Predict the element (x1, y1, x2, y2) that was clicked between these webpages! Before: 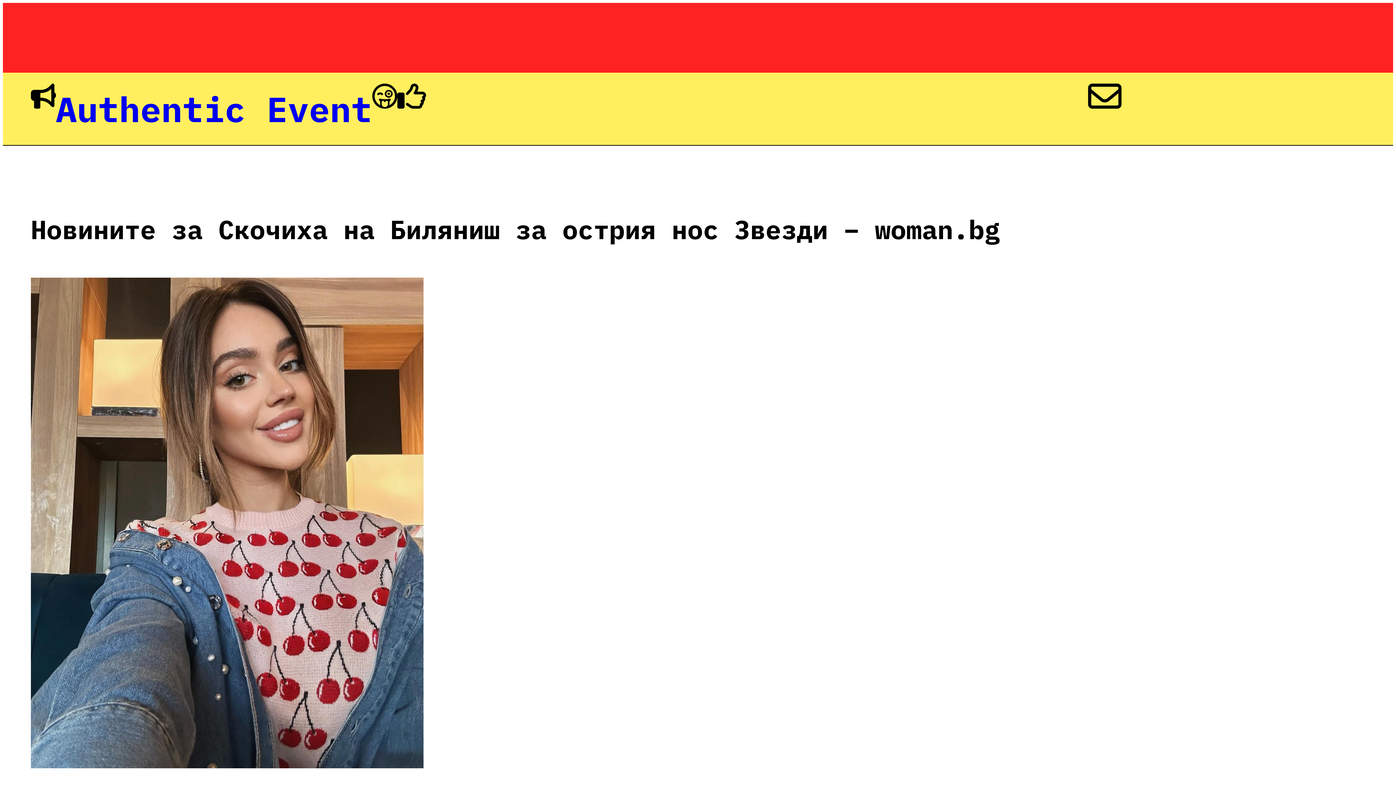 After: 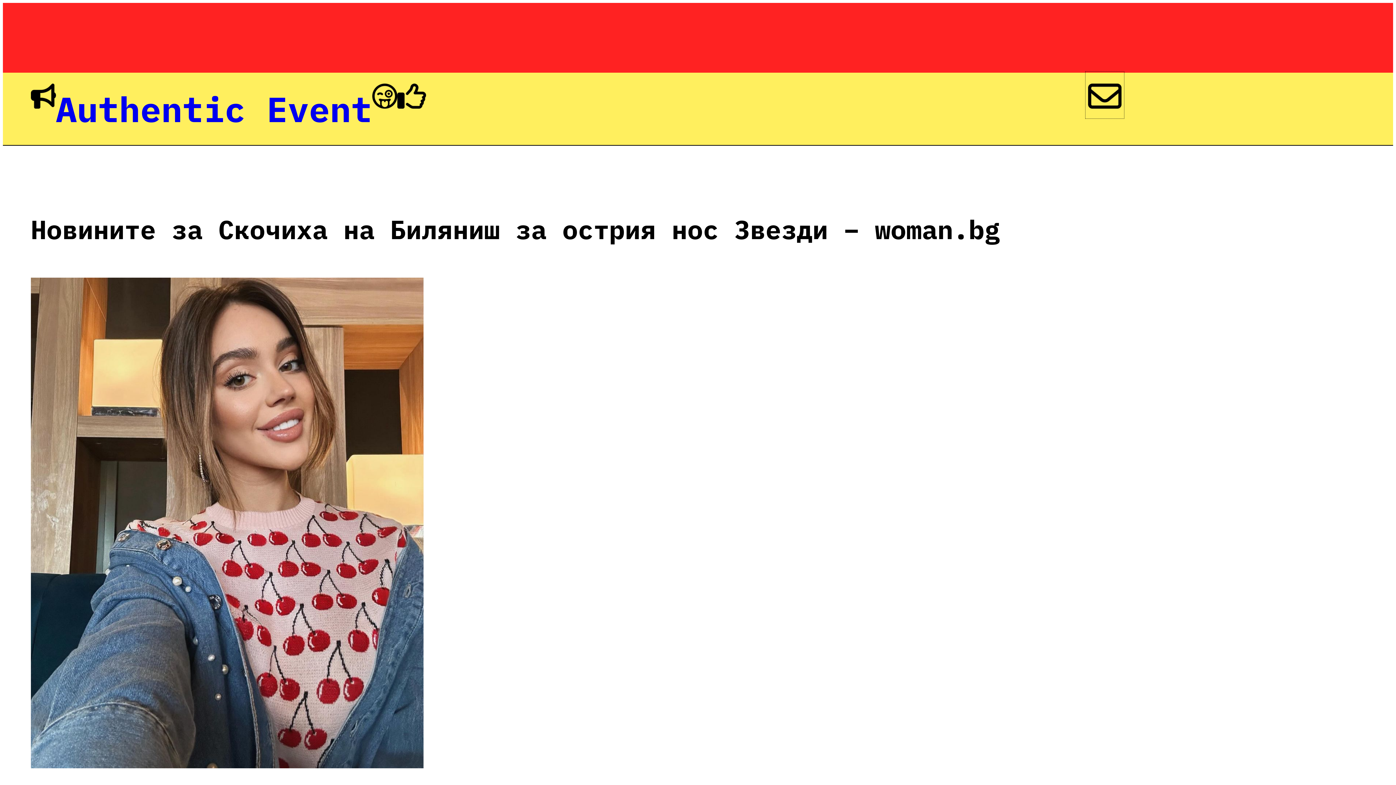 Action: bbox: (1088, 74, 1121, 115)